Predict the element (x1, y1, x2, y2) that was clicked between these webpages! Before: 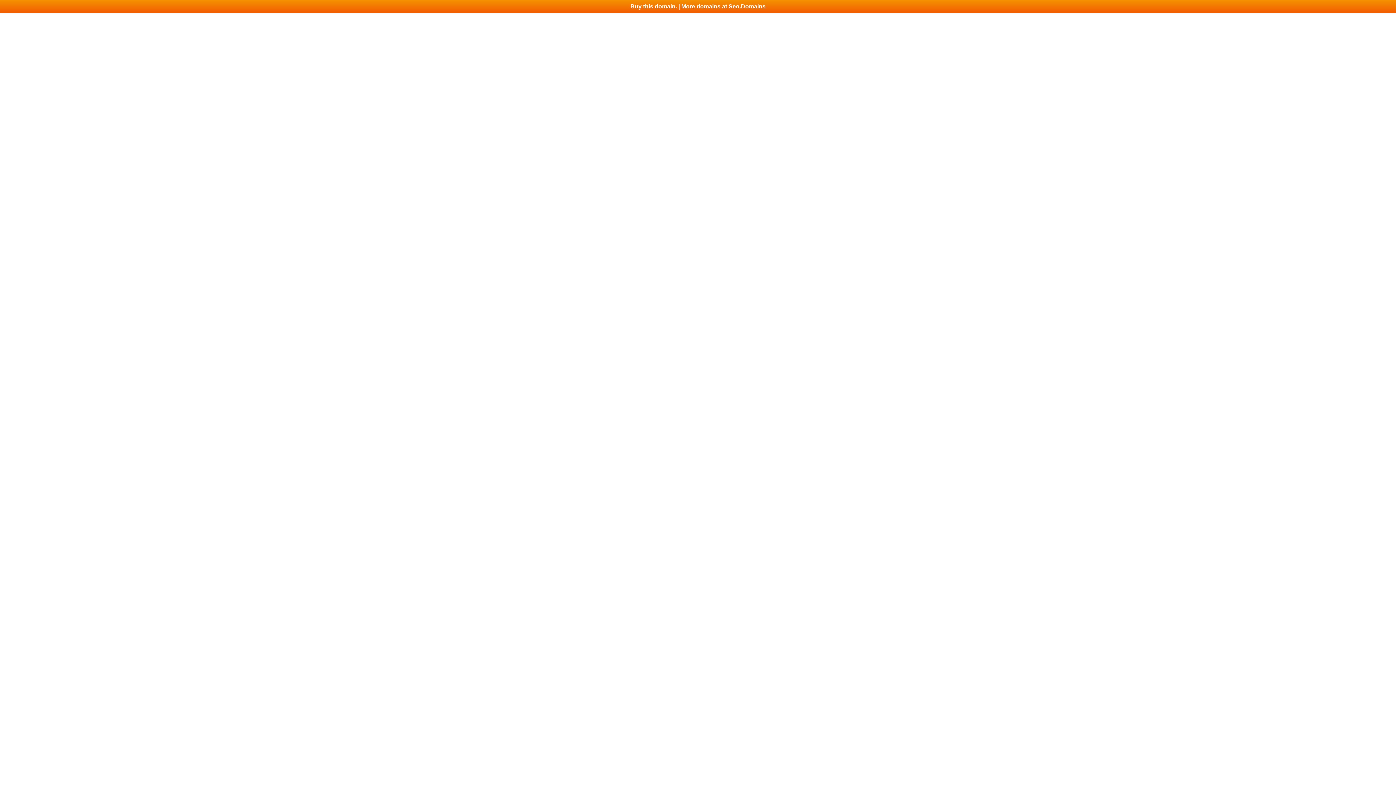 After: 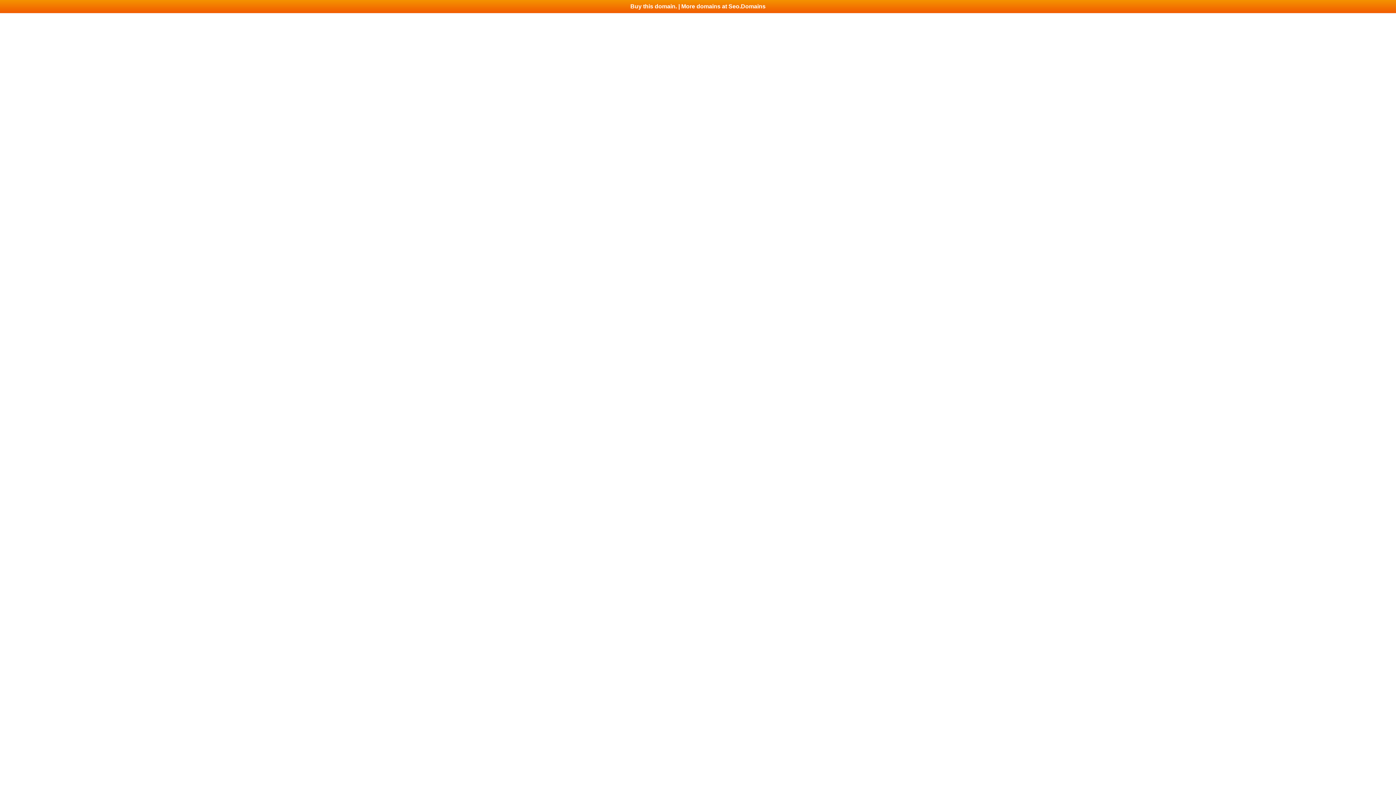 Action: bbox: (0, 0, 1396, 13) label: Buy this domain. | More domains at Seo.Domains